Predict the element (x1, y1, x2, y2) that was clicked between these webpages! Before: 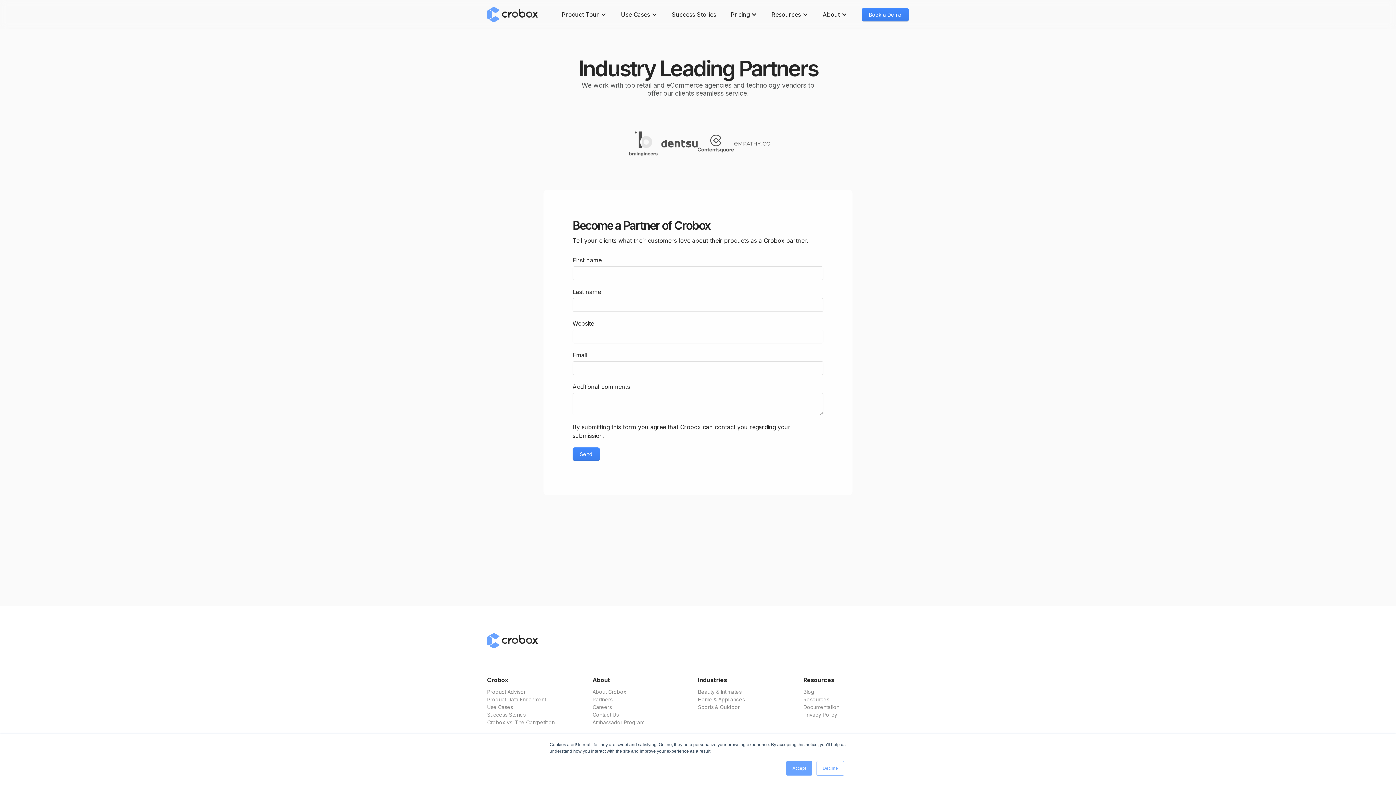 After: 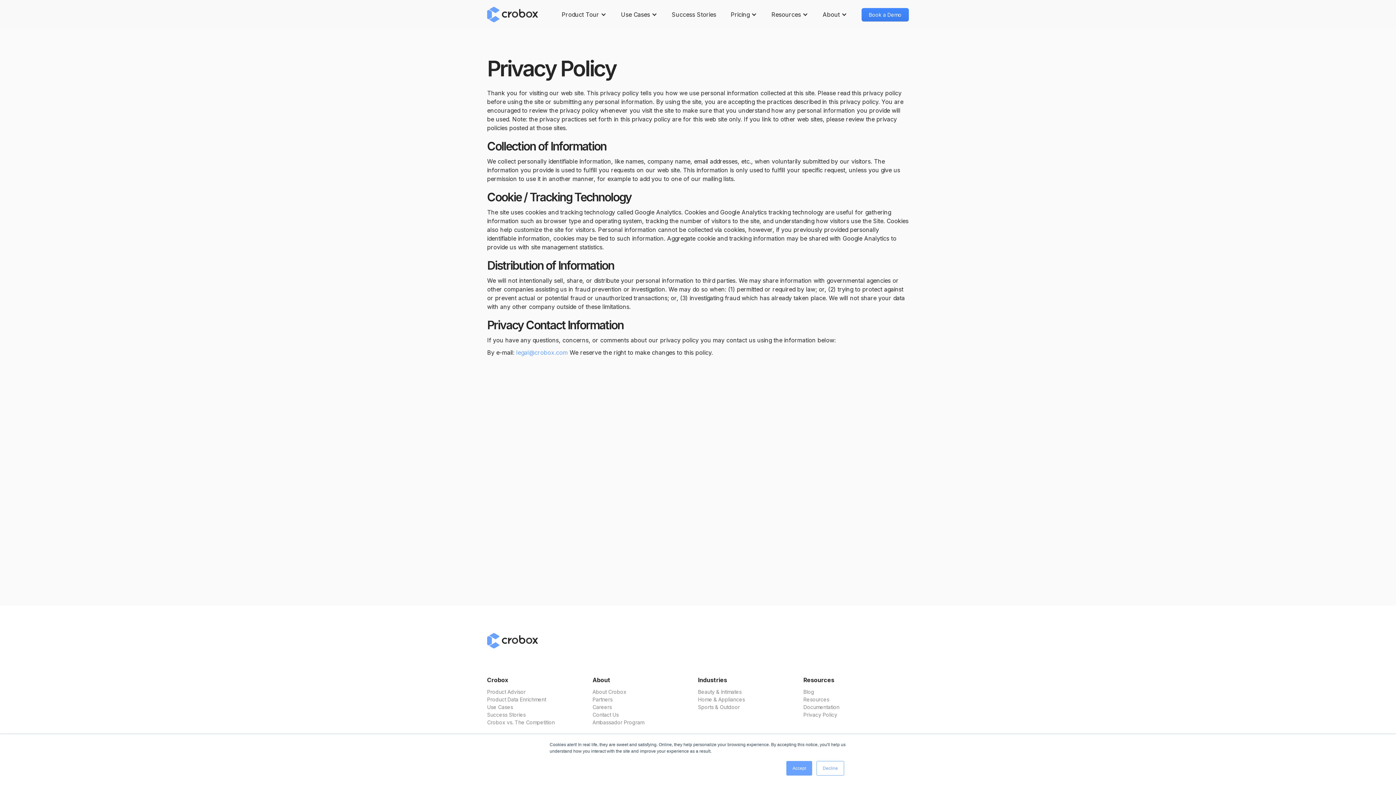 Action: bbox: (803, 711, 837, 718) label: Privacy Policy